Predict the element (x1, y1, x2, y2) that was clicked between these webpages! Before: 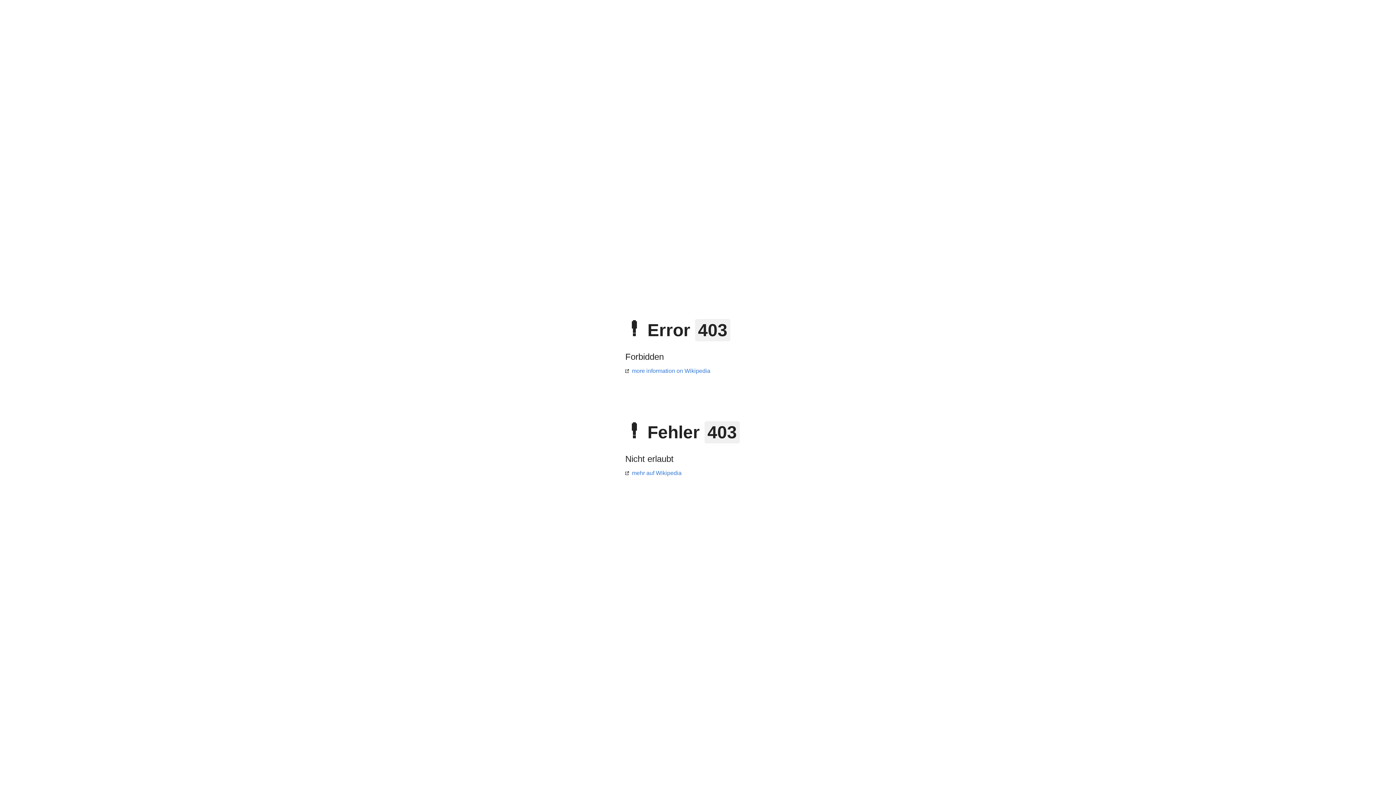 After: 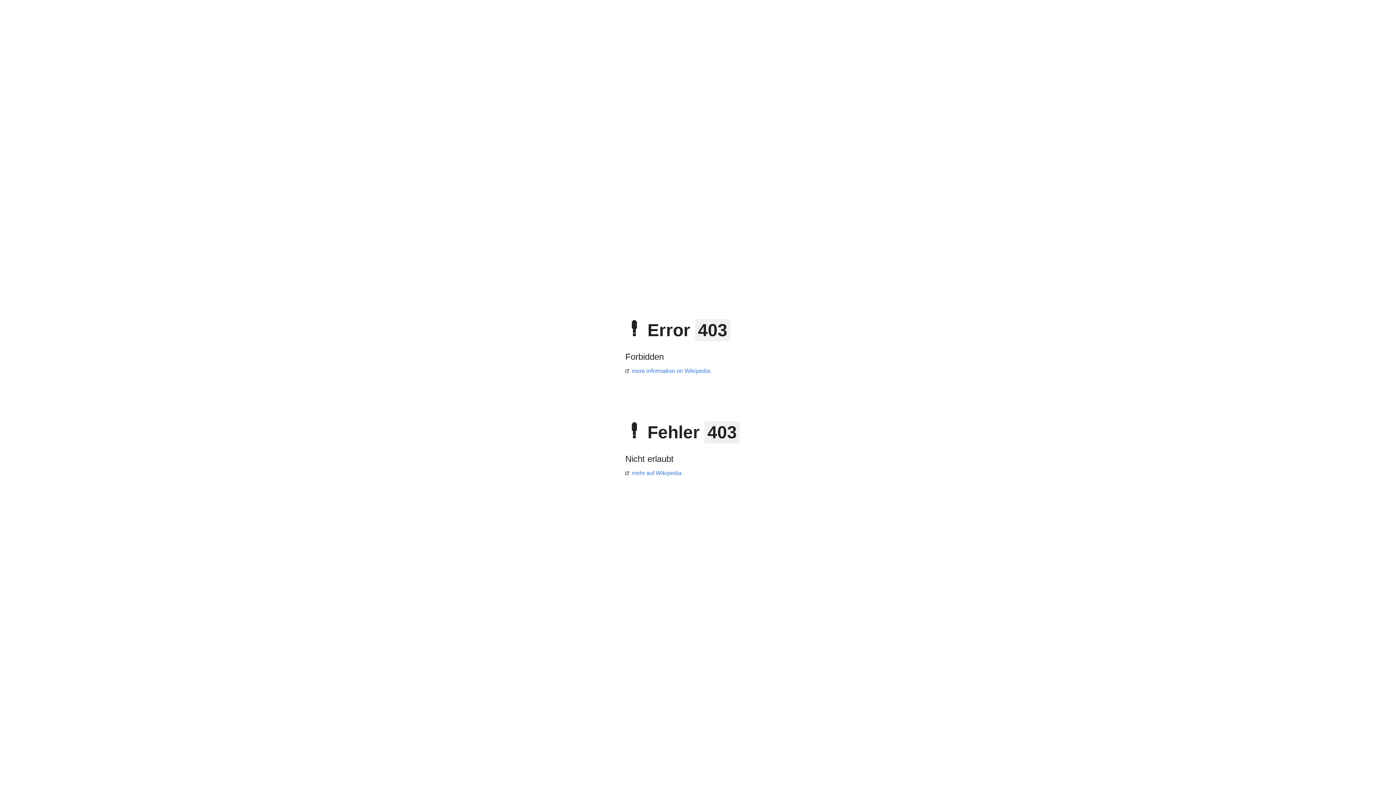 Action: label: more information on Wikipedia bbox: (625, 368, 710, 374)